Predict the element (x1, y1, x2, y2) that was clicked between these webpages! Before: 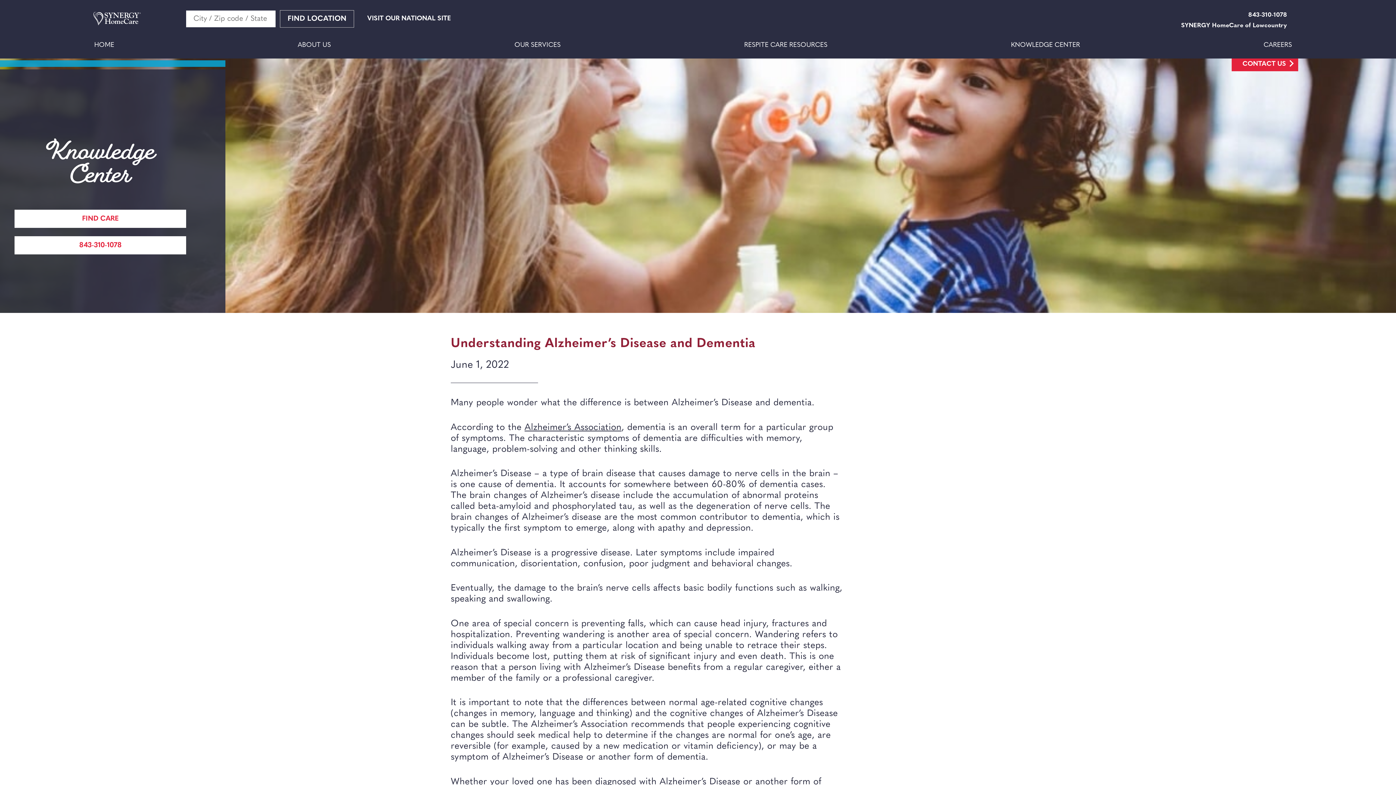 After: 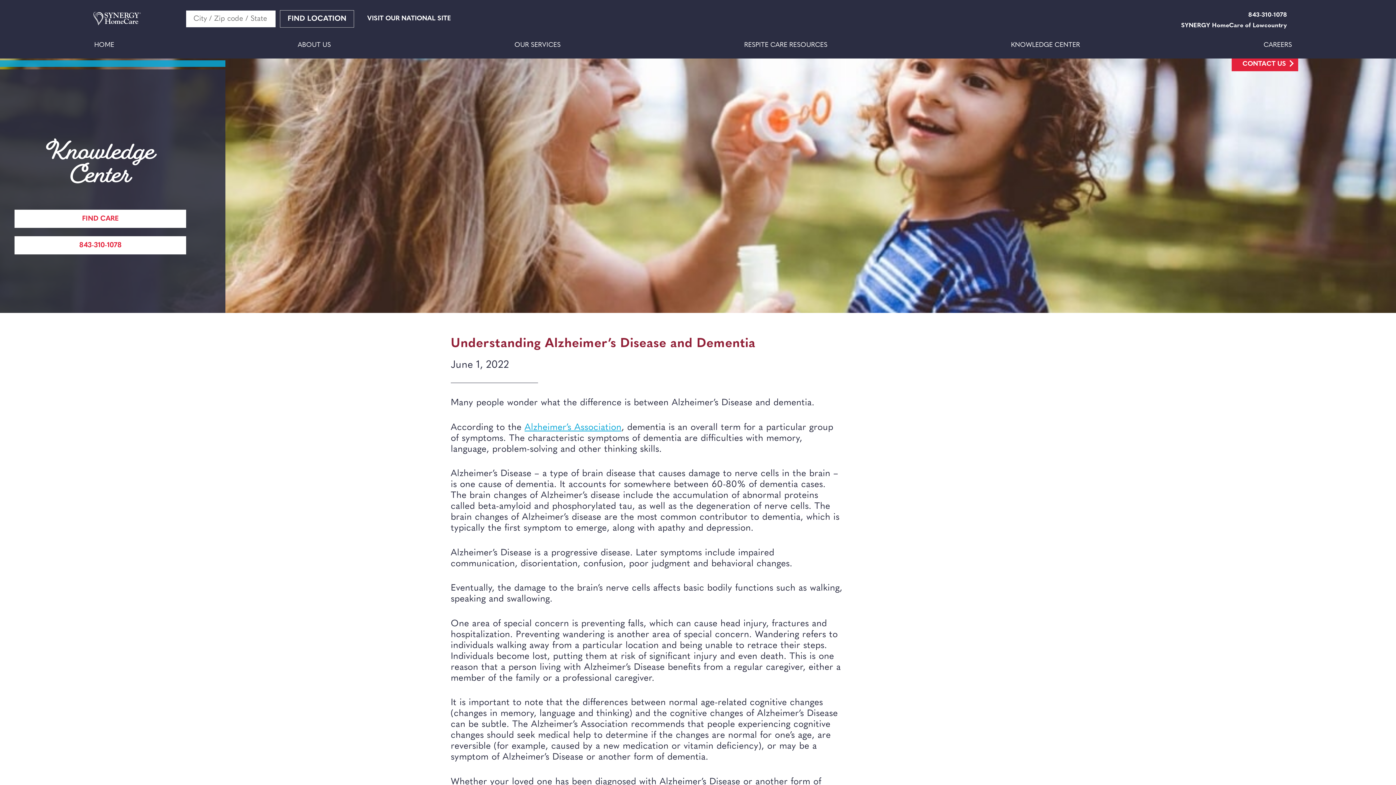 Action: label: Alzheimer’s Association bbox: (524, 422, 621, 433)